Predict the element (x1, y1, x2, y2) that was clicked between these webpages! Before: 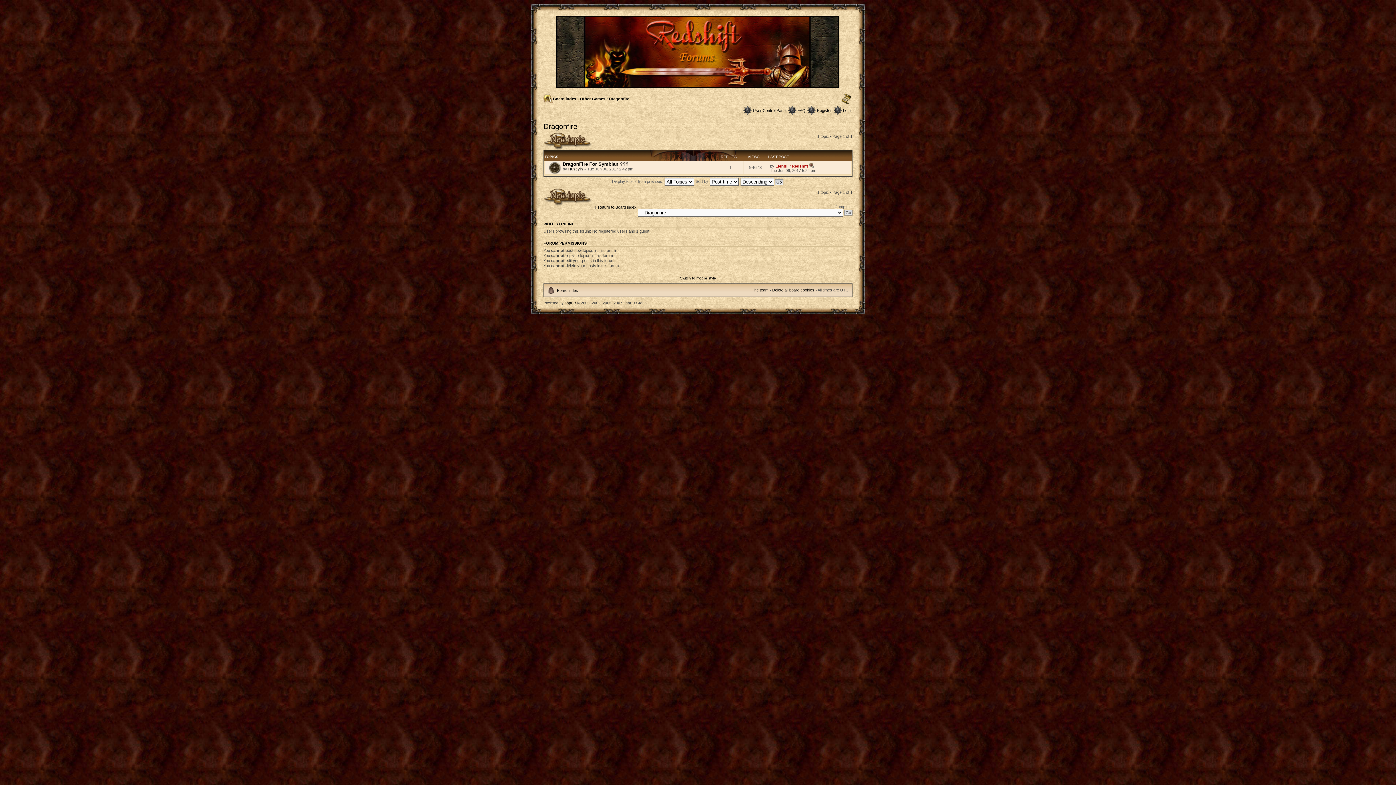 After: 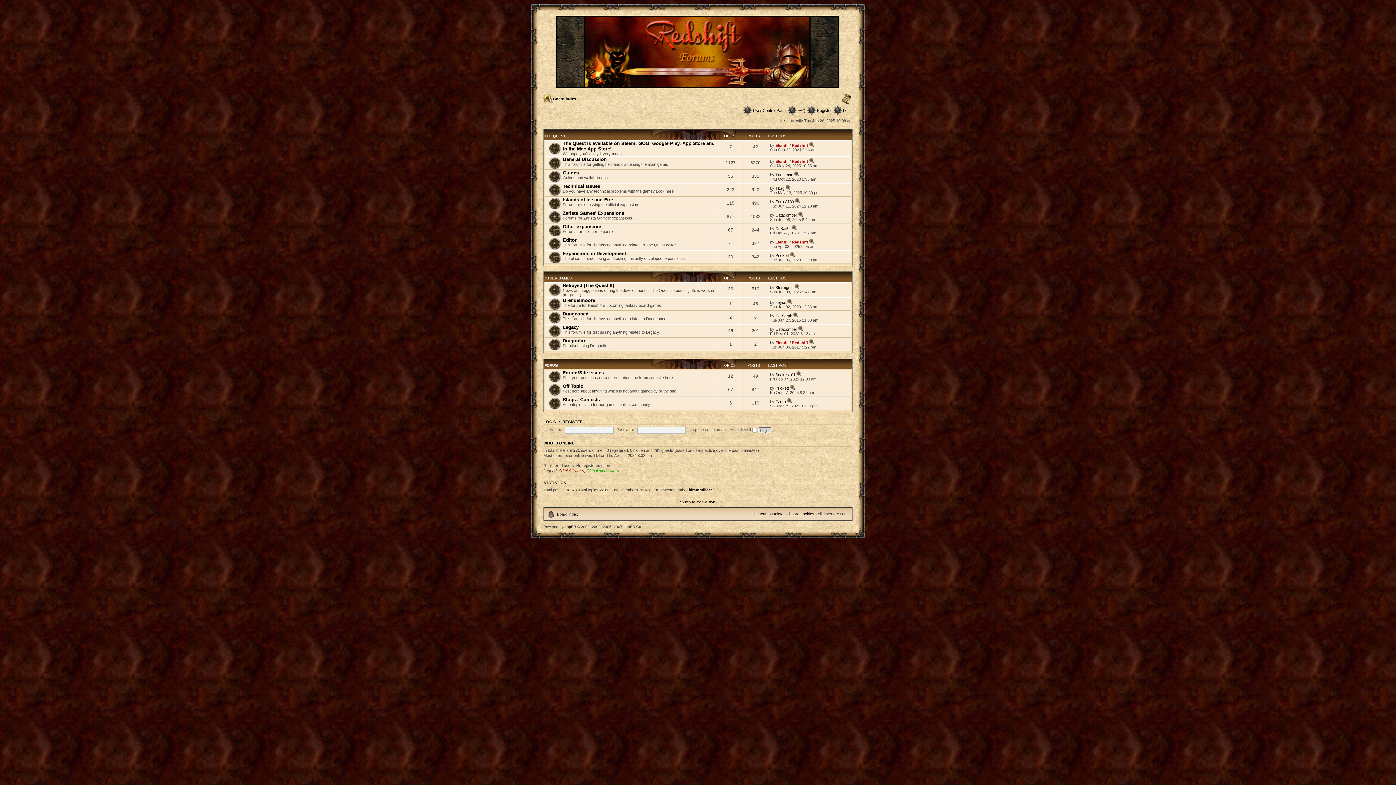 Action: label: Board index bbox: (557, 288, 578, 292)